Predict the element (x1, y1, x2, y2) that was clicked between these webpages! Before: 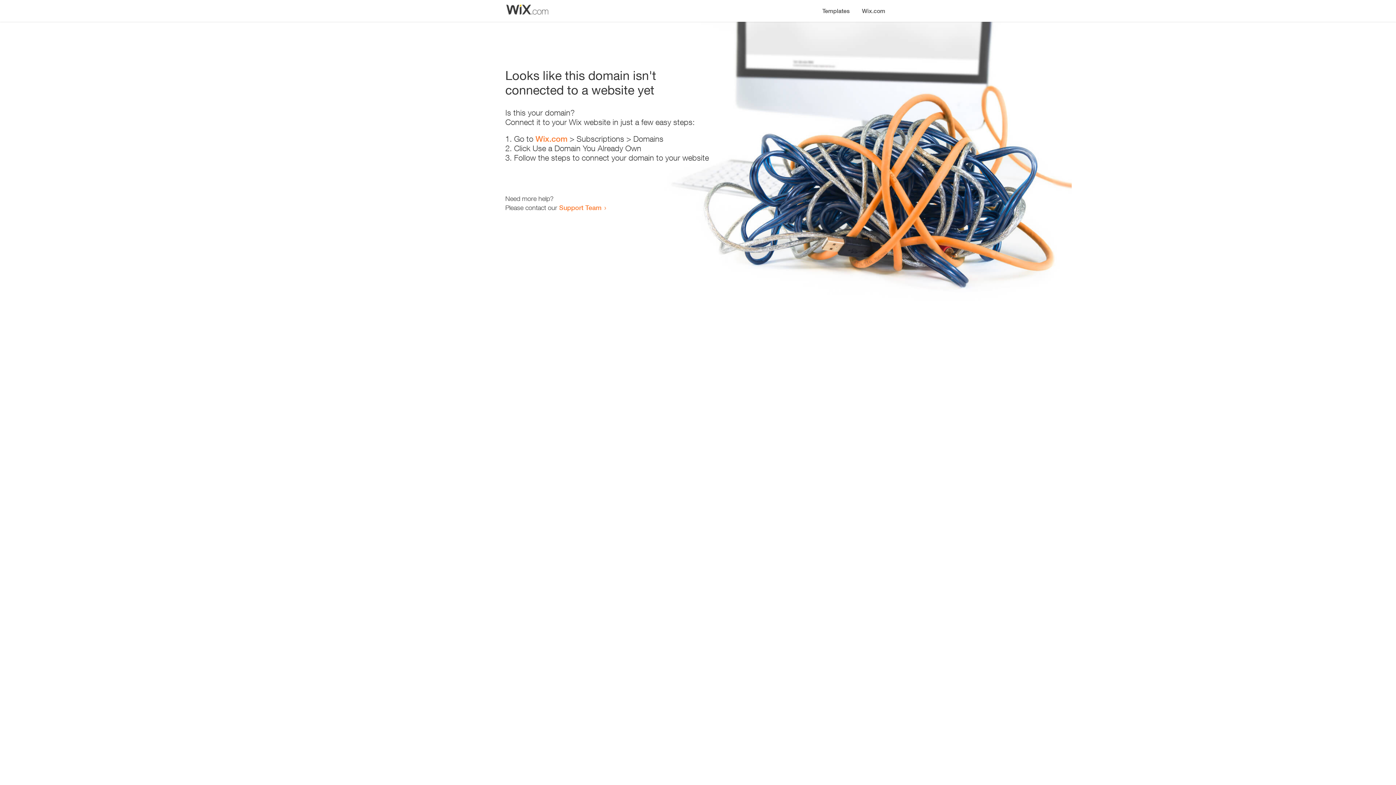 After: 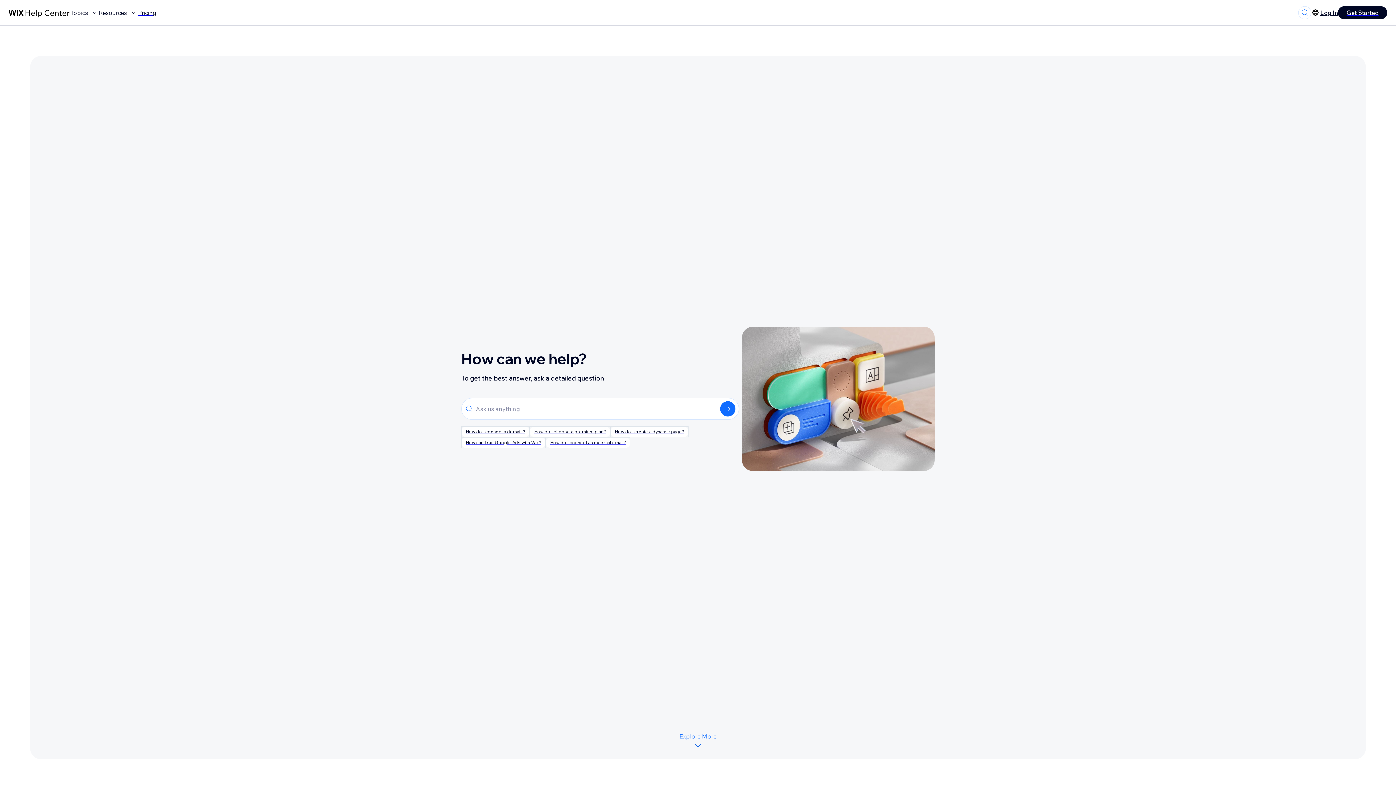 Action: bbox: (559, 203, 601, 211) label: Support Team